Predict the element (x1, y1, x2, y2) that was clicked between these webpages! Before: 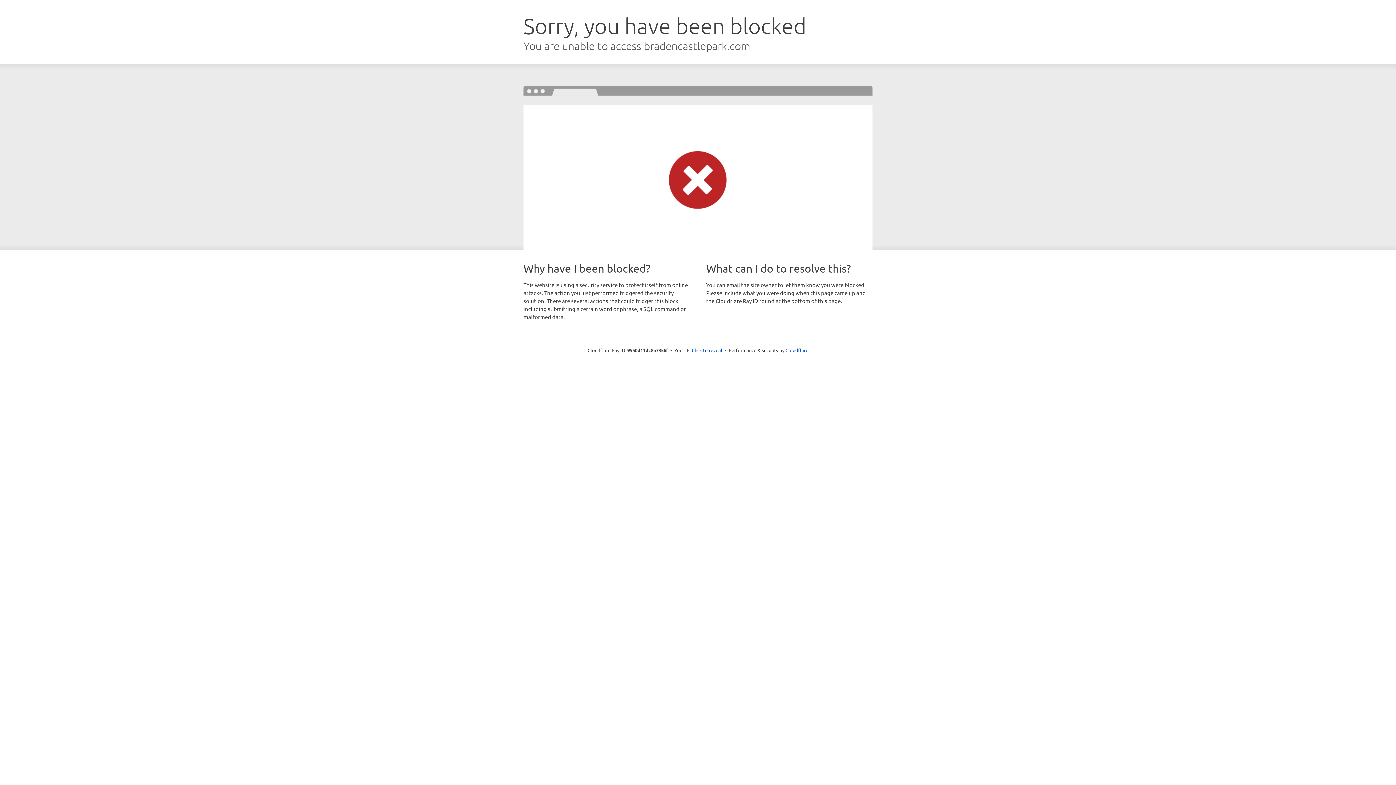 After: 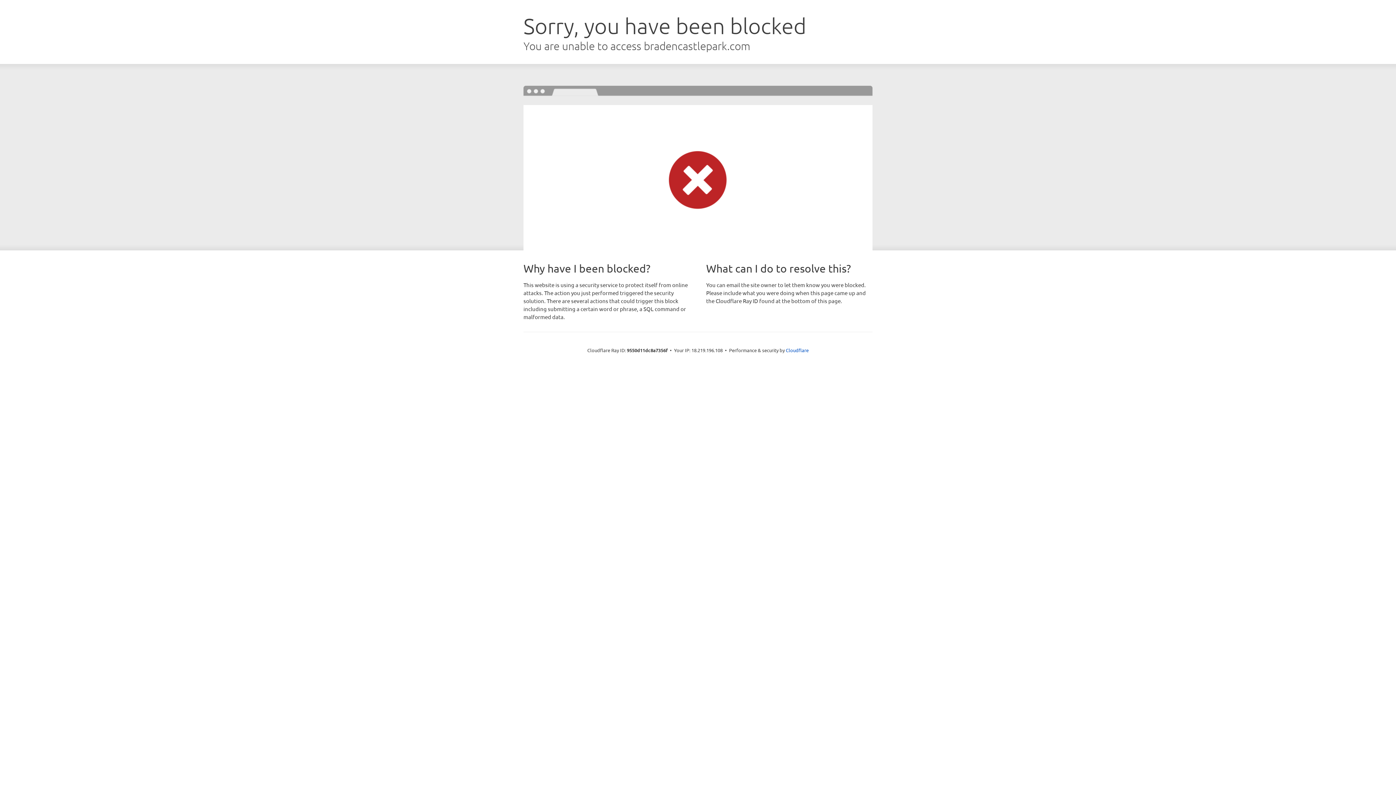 Action: bbox: (692, 346, 722, 353) label: Click to reveal